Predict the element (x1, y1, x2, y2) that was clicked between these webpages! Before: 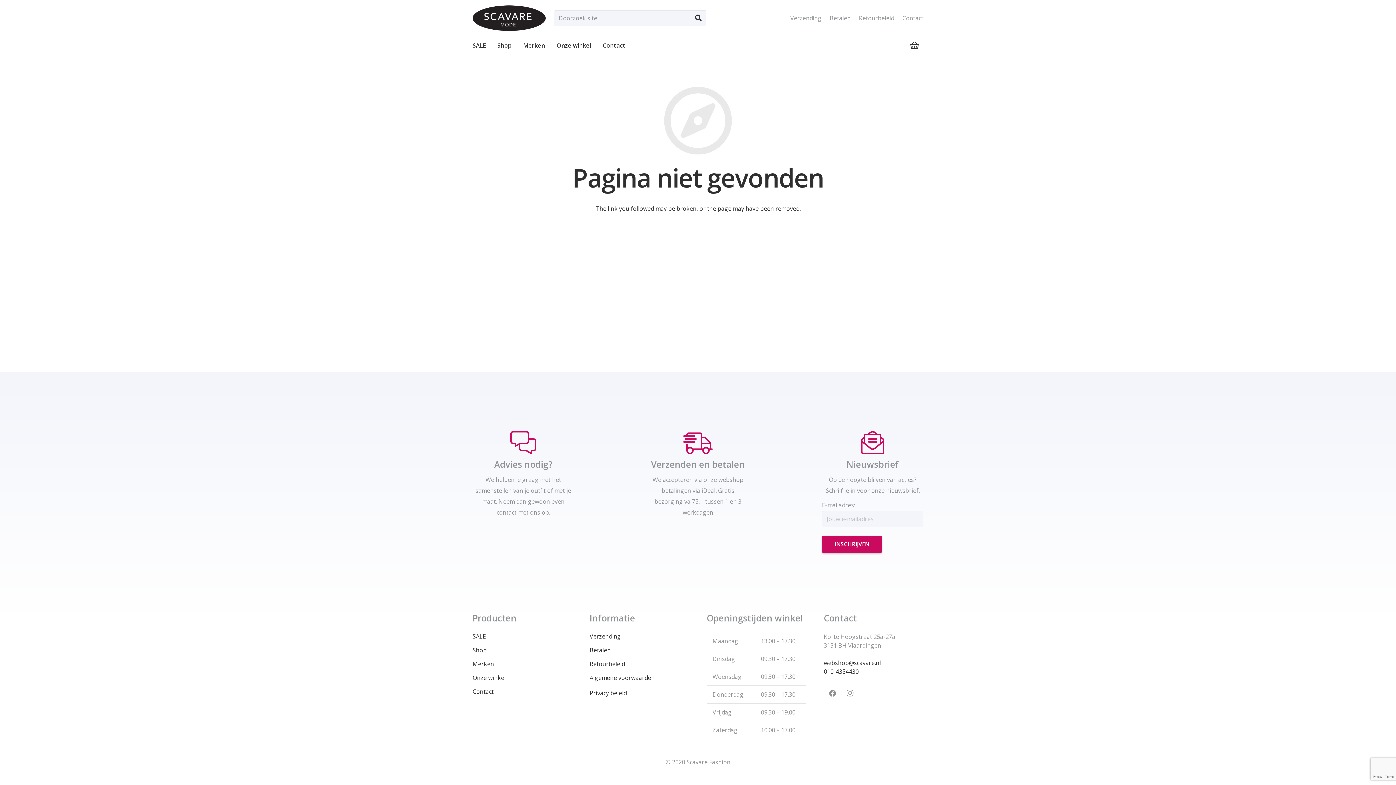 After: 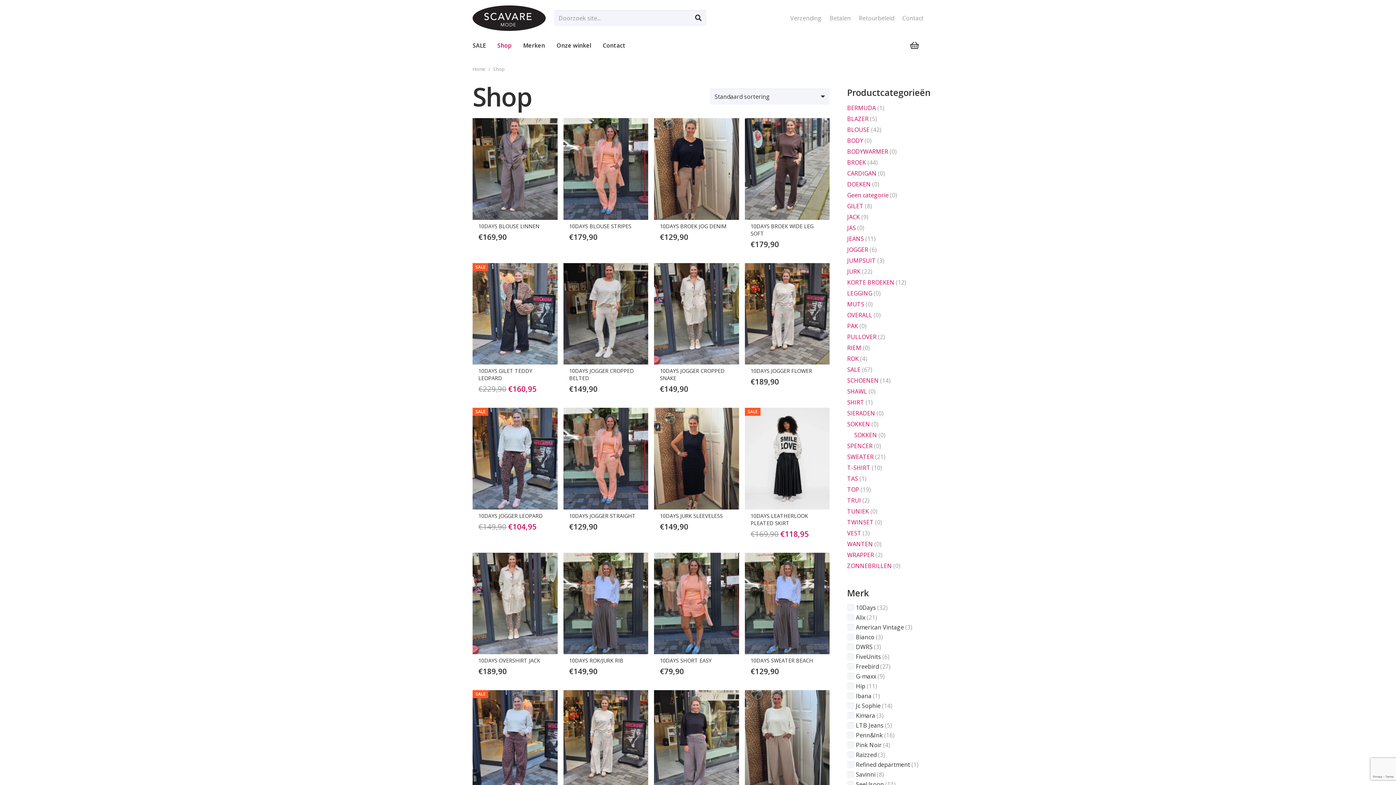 Action: label: Shop bbox: (491, 36, 517, 54)